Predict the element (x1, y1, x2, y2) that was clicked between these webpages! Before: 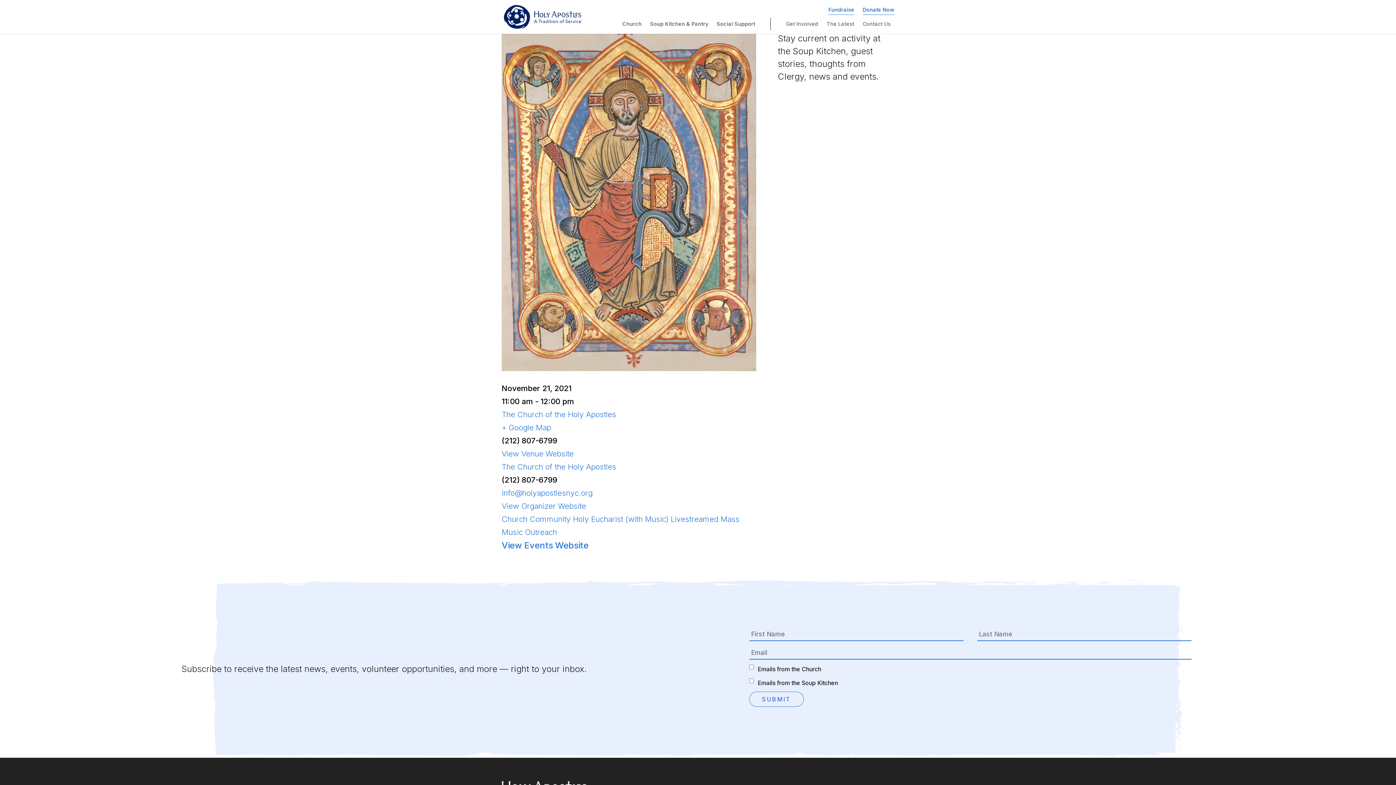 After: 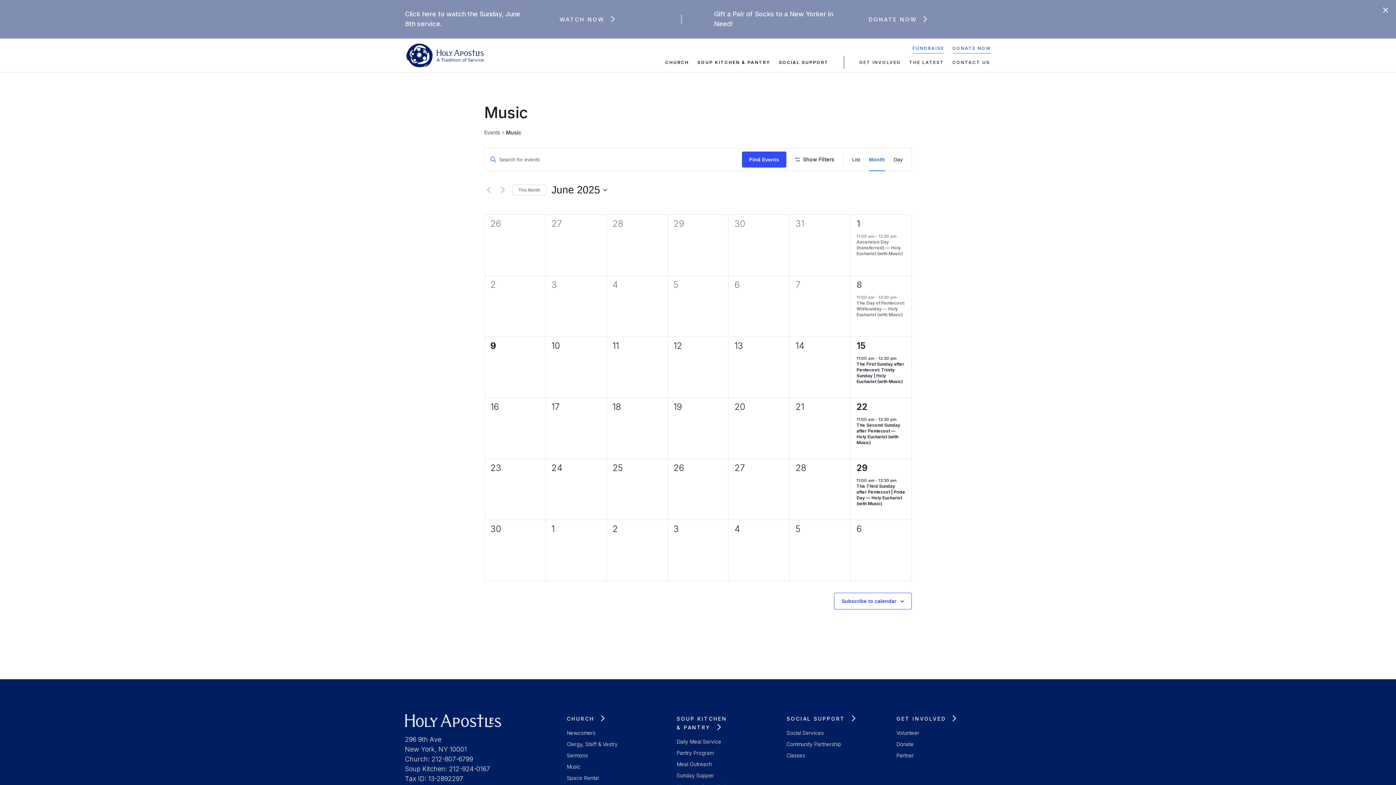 Action: bbox: (501, 528, 522, 537) label: Music